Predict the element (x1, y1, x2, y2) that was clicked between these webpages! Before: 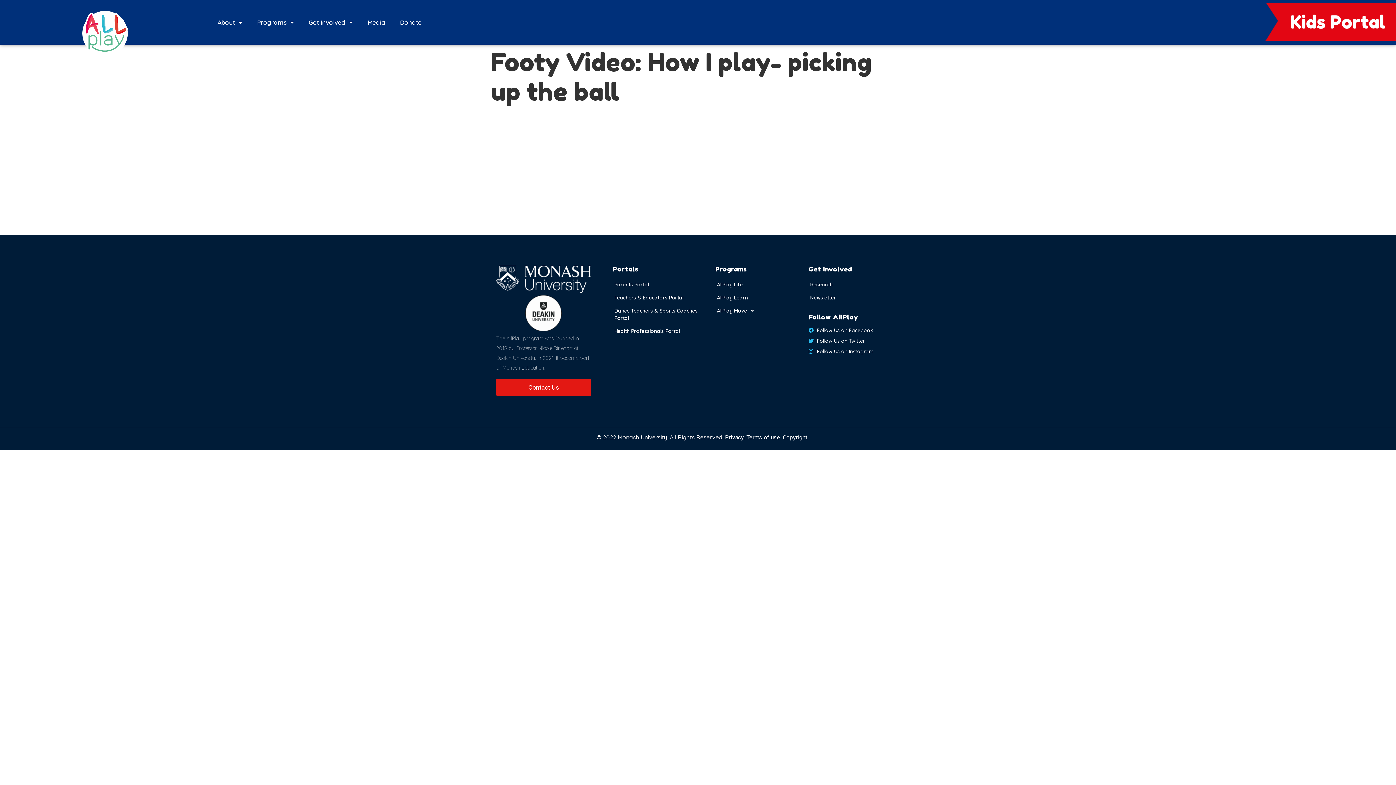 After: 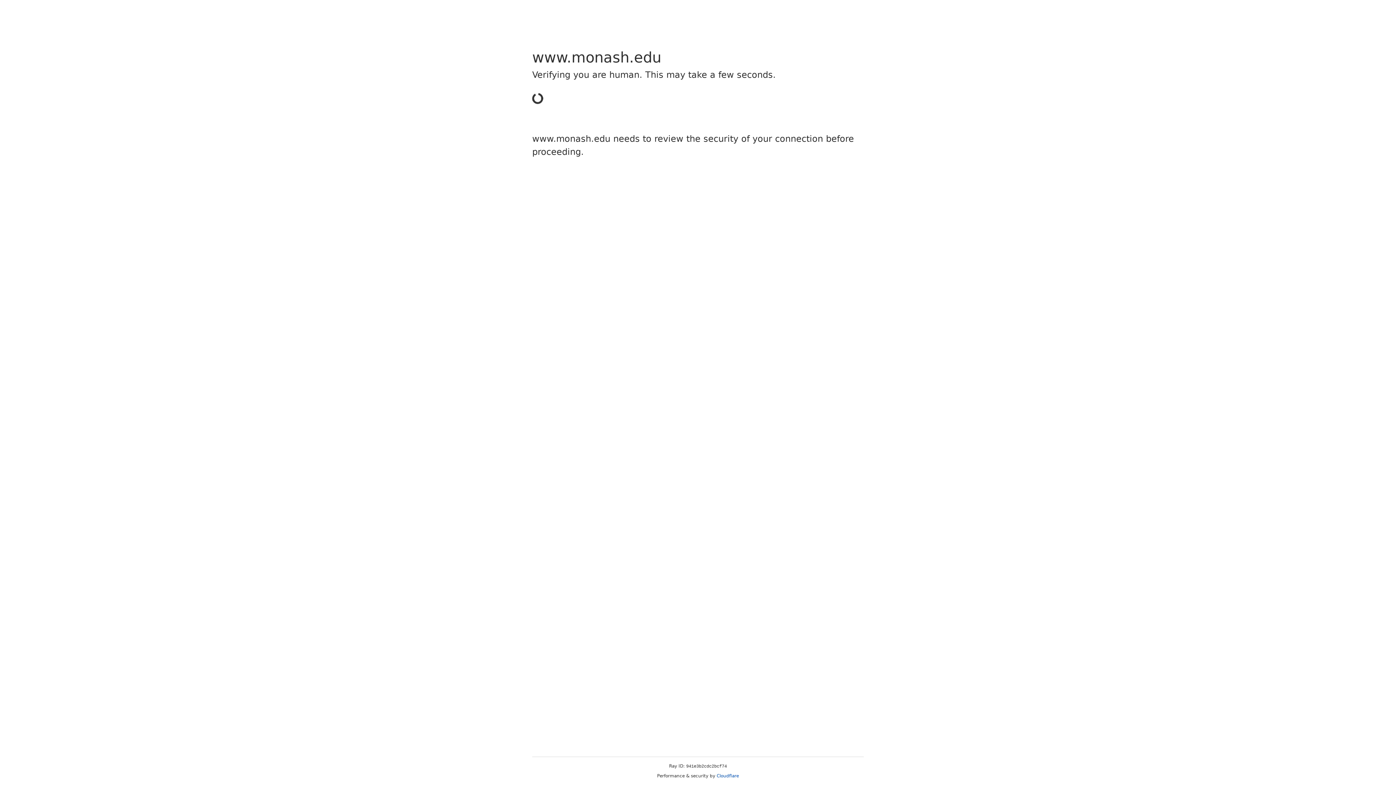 Action: label: Privacy bbox: (725, 434, 744, 441)